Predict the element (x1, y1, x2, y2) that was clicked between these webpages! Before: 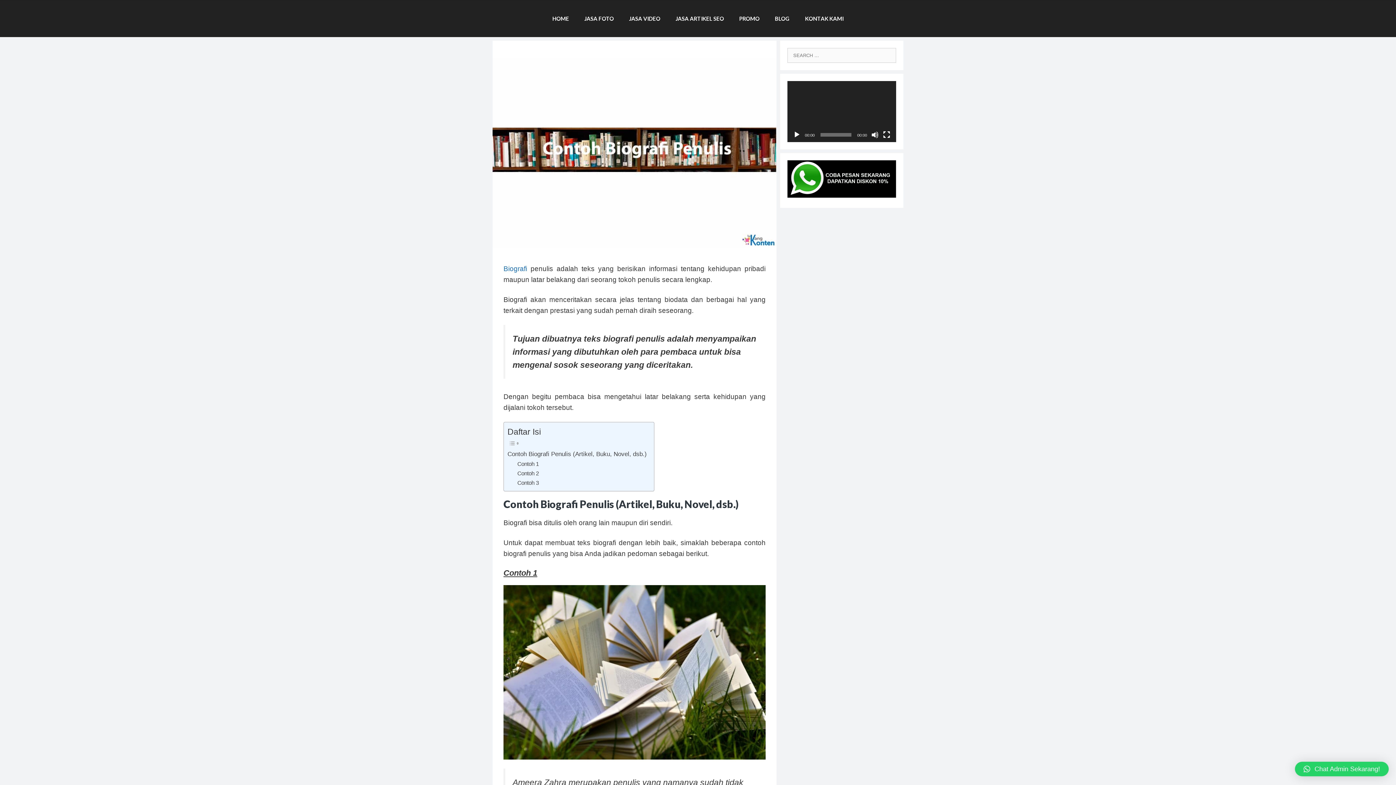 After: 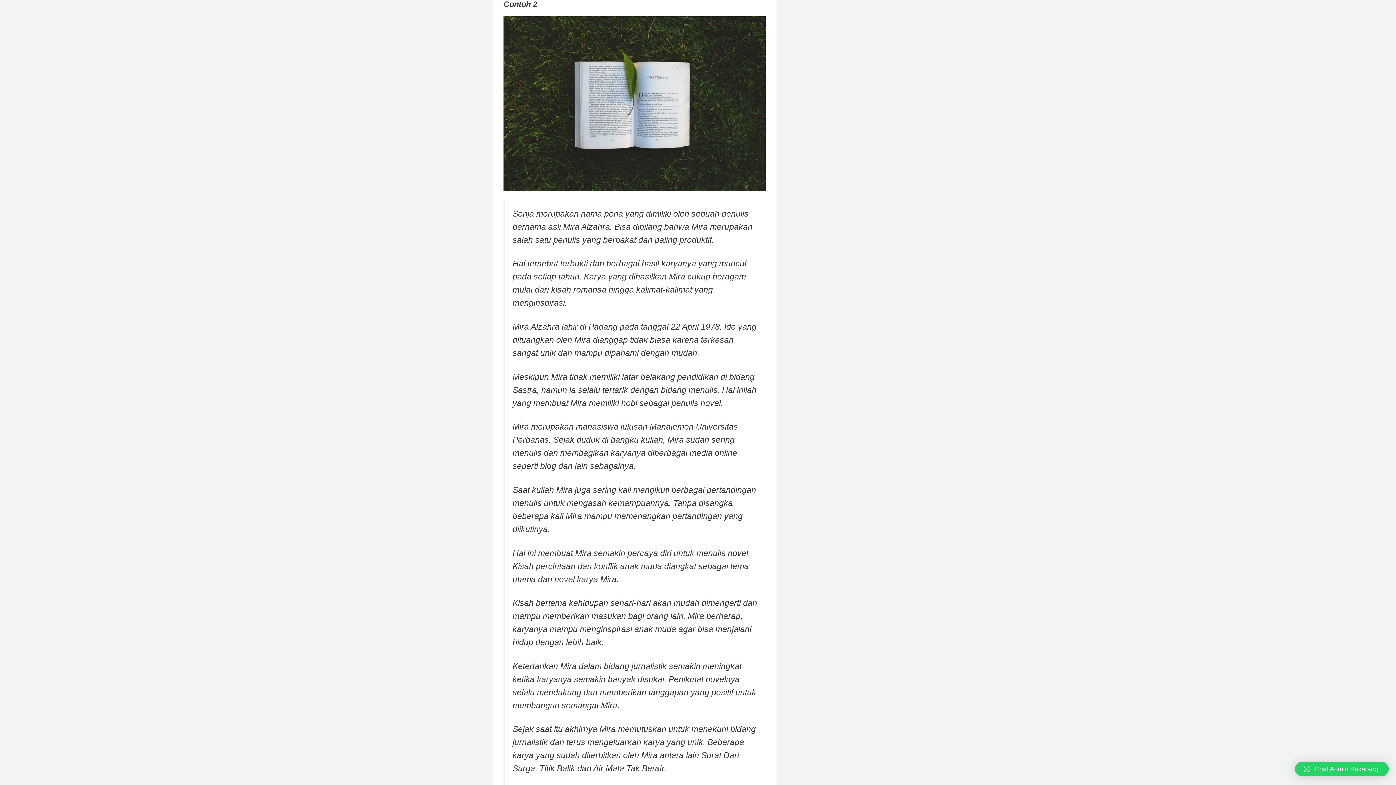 Action: label: Contoh 2 bbox: (517, 469, 538, 478)